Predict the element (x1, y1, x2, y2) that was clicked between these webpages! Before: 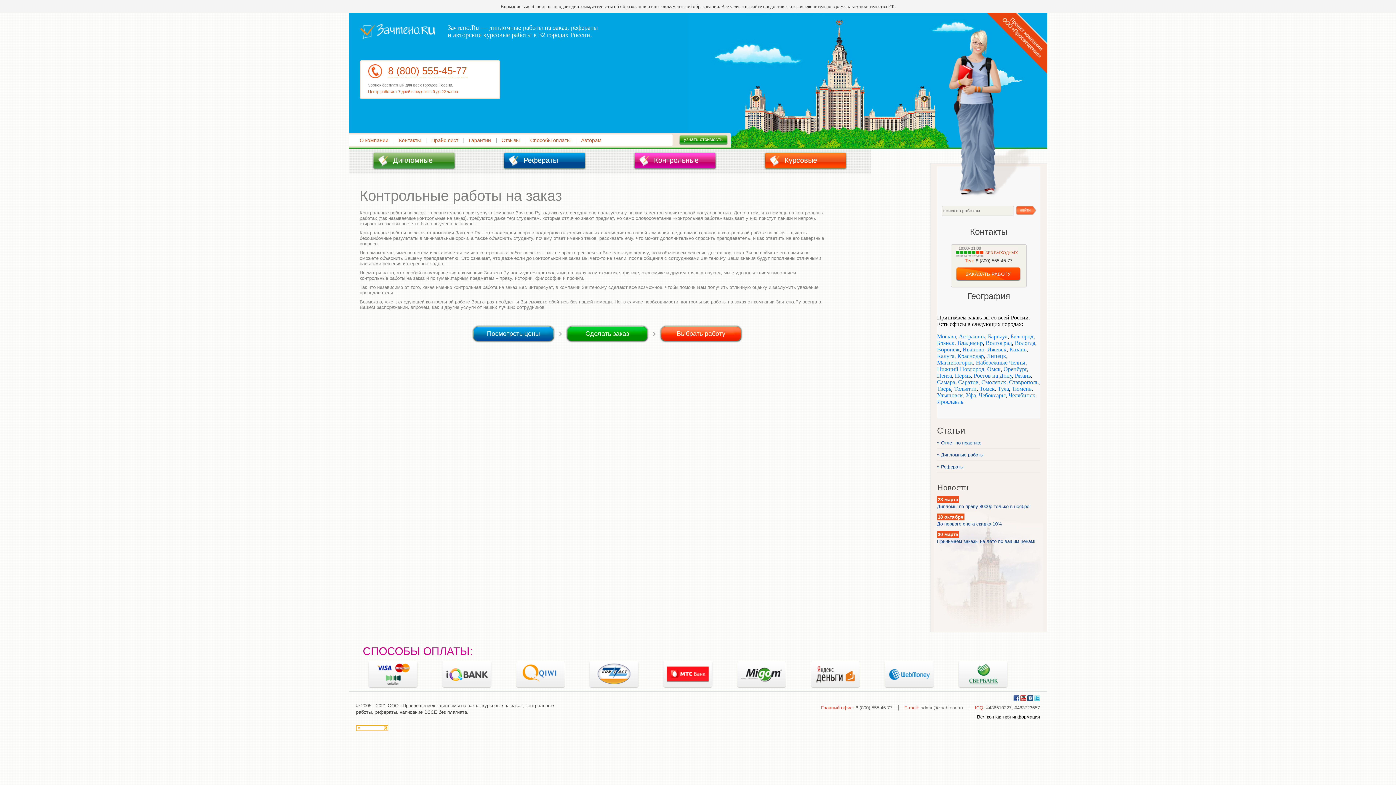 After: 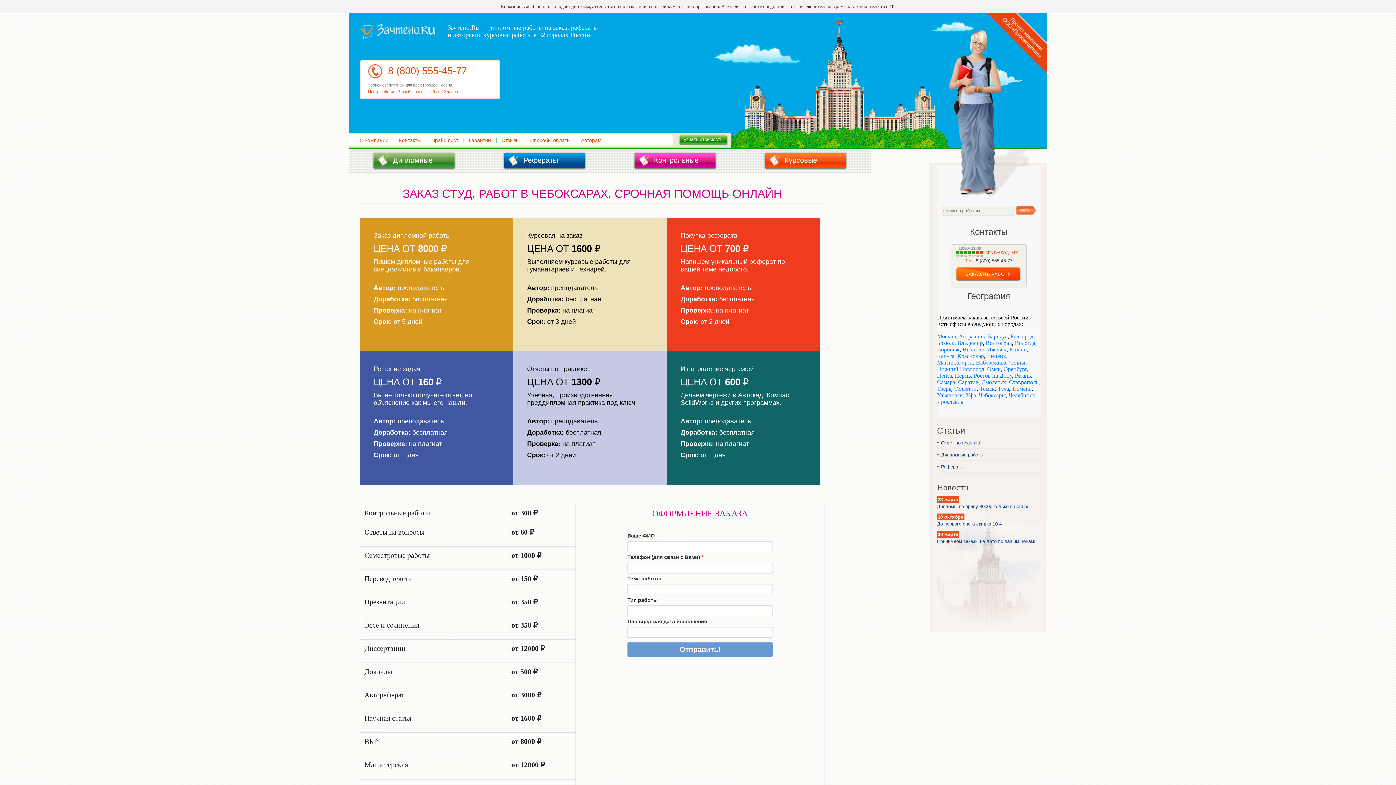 Action: bbox: (979, 392, 1006, 398) label: Чебоксары